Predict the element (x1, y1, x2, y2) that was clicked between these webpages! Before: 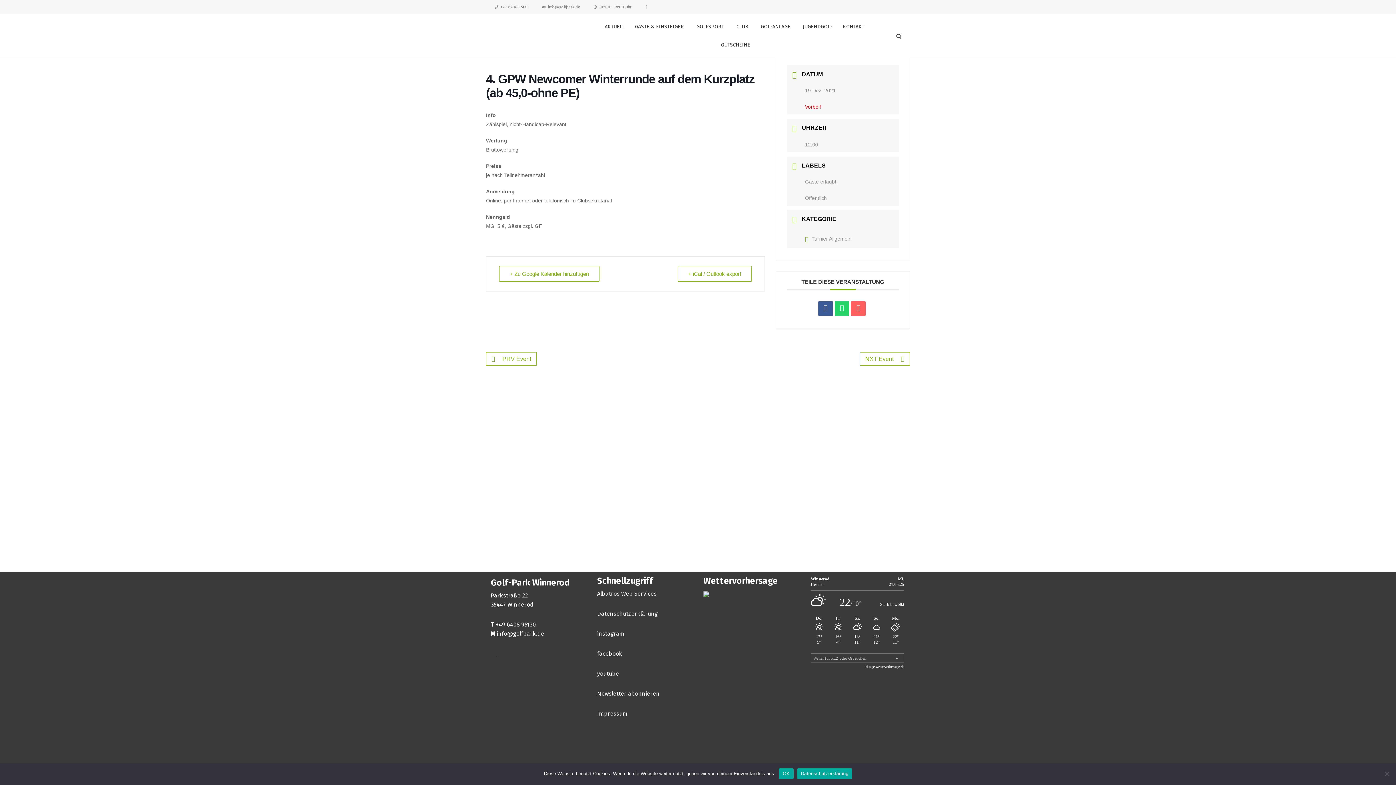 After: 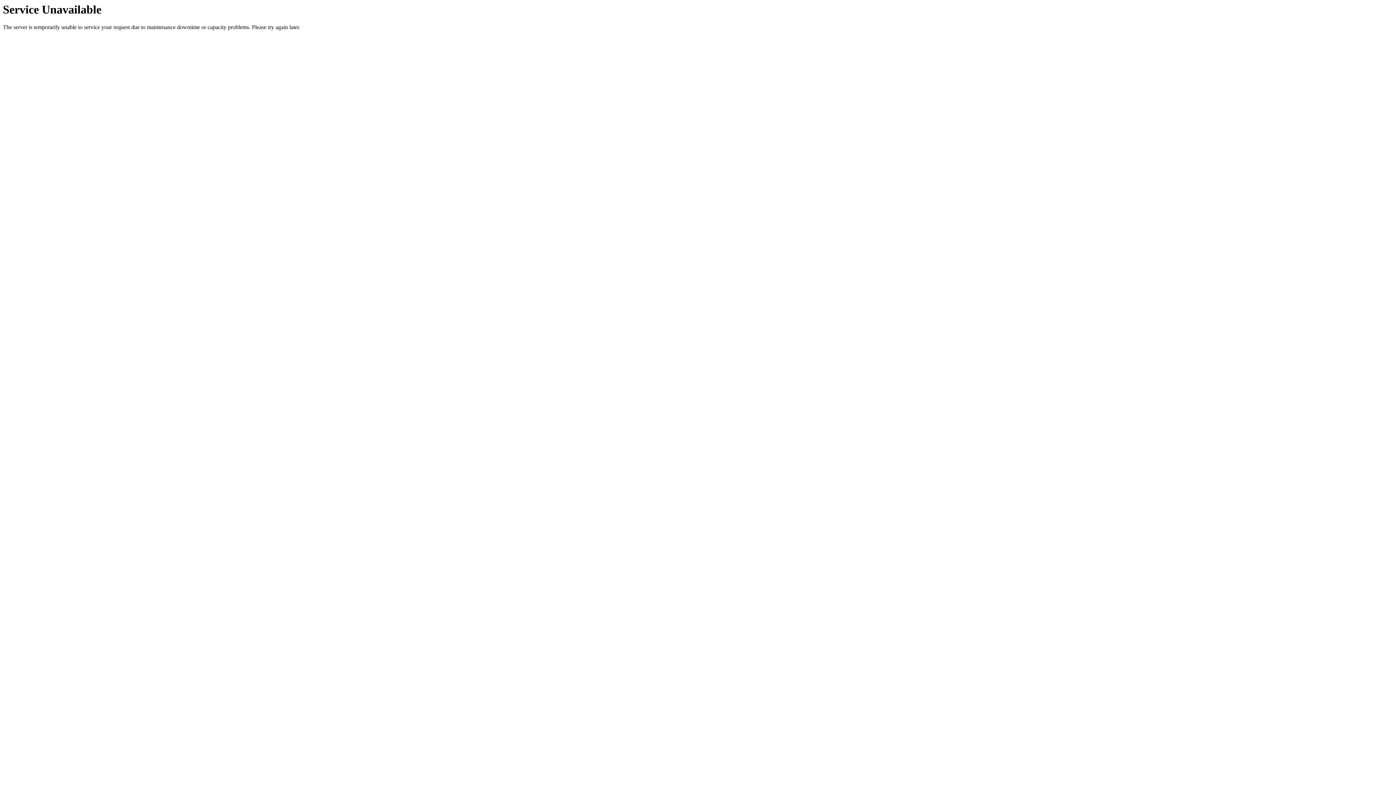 Action: label: Turnier Allgemein bbox: (805, 236, 851, 241)